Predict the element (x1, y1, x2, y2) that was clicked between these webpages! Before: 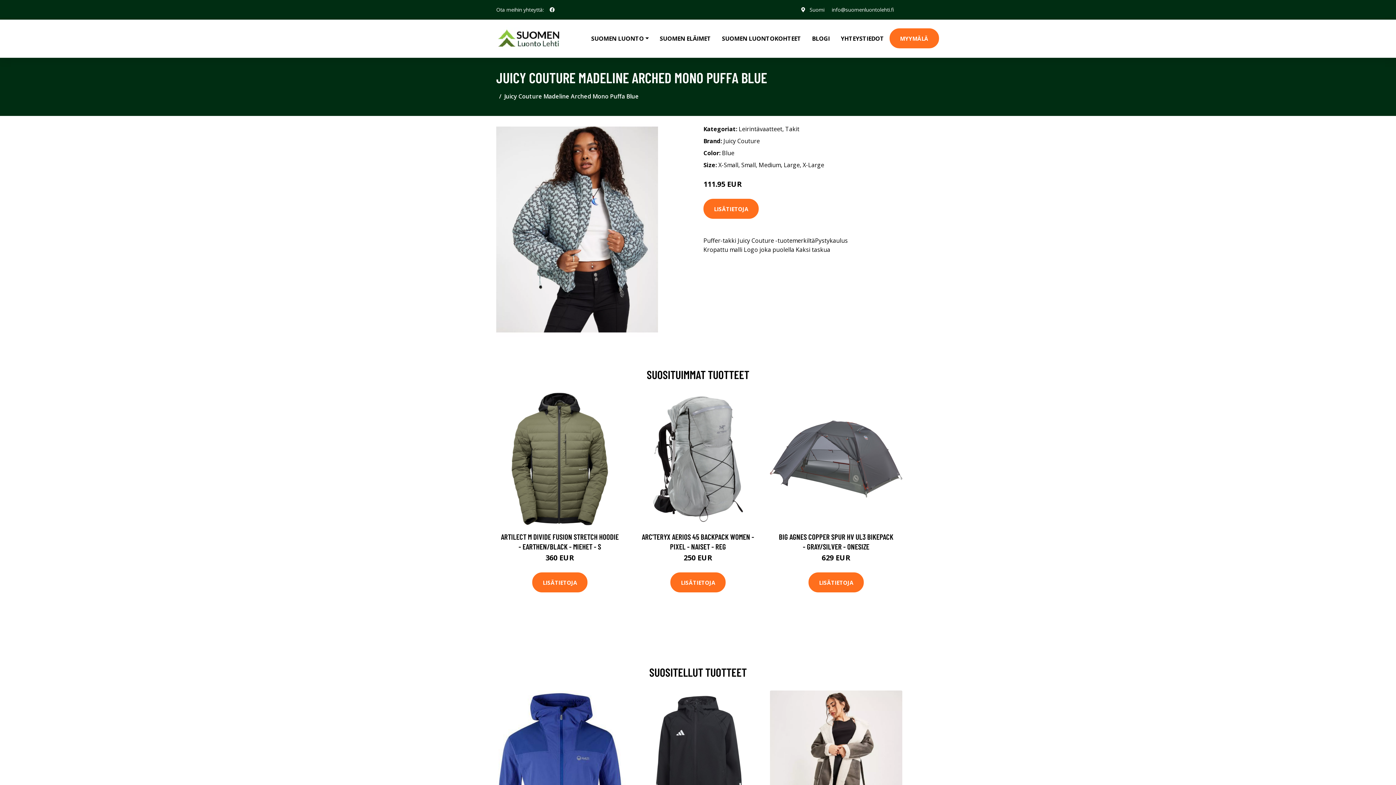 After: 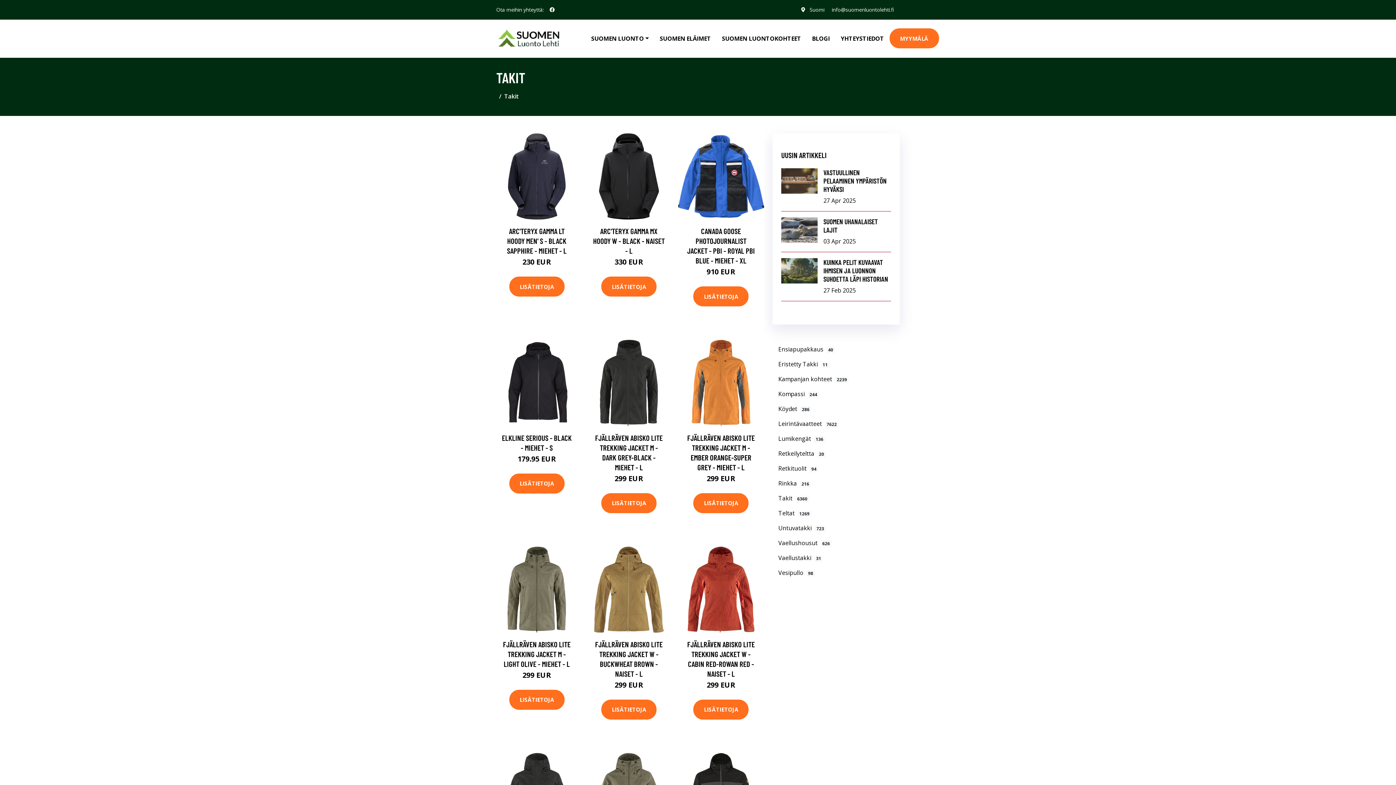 Action: label: Takit bbox: (785, 125, 799, 133)